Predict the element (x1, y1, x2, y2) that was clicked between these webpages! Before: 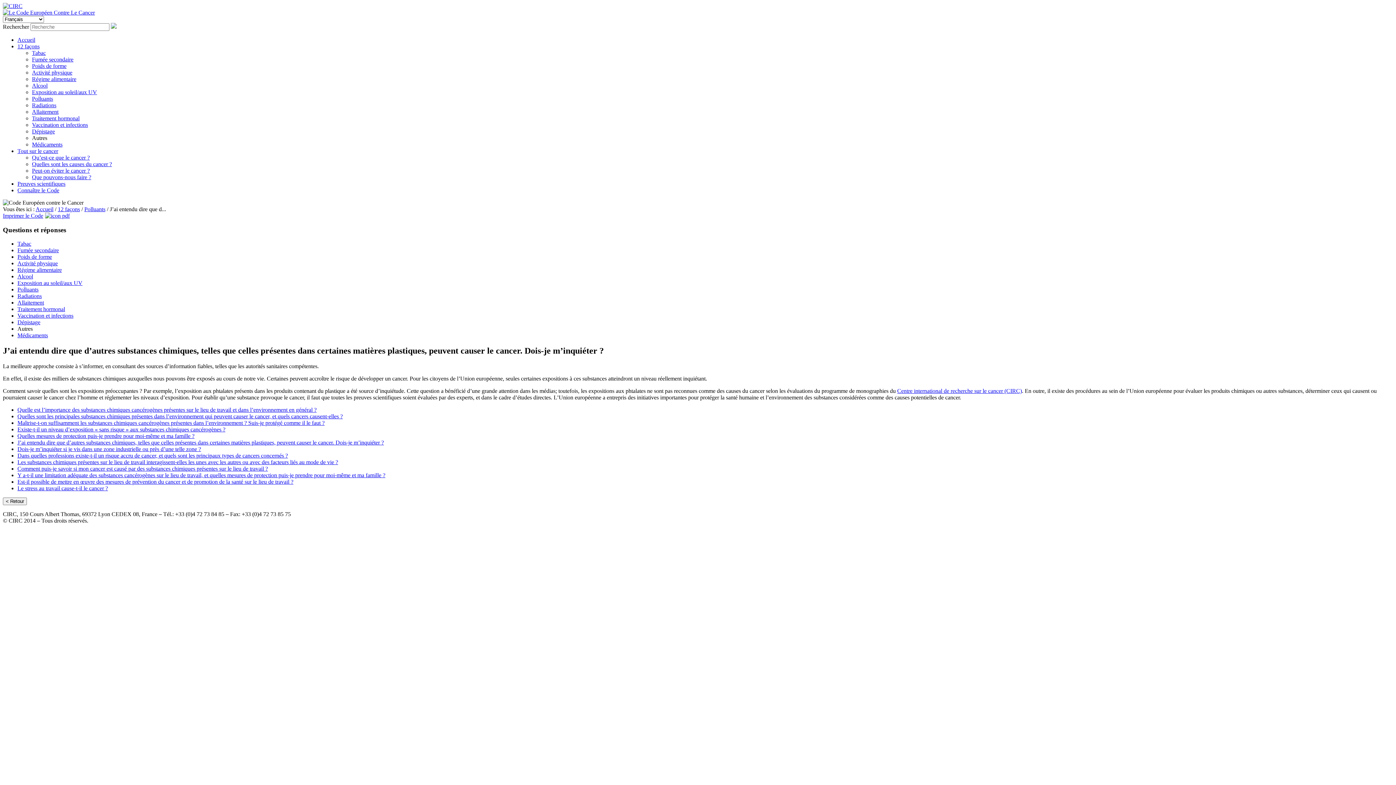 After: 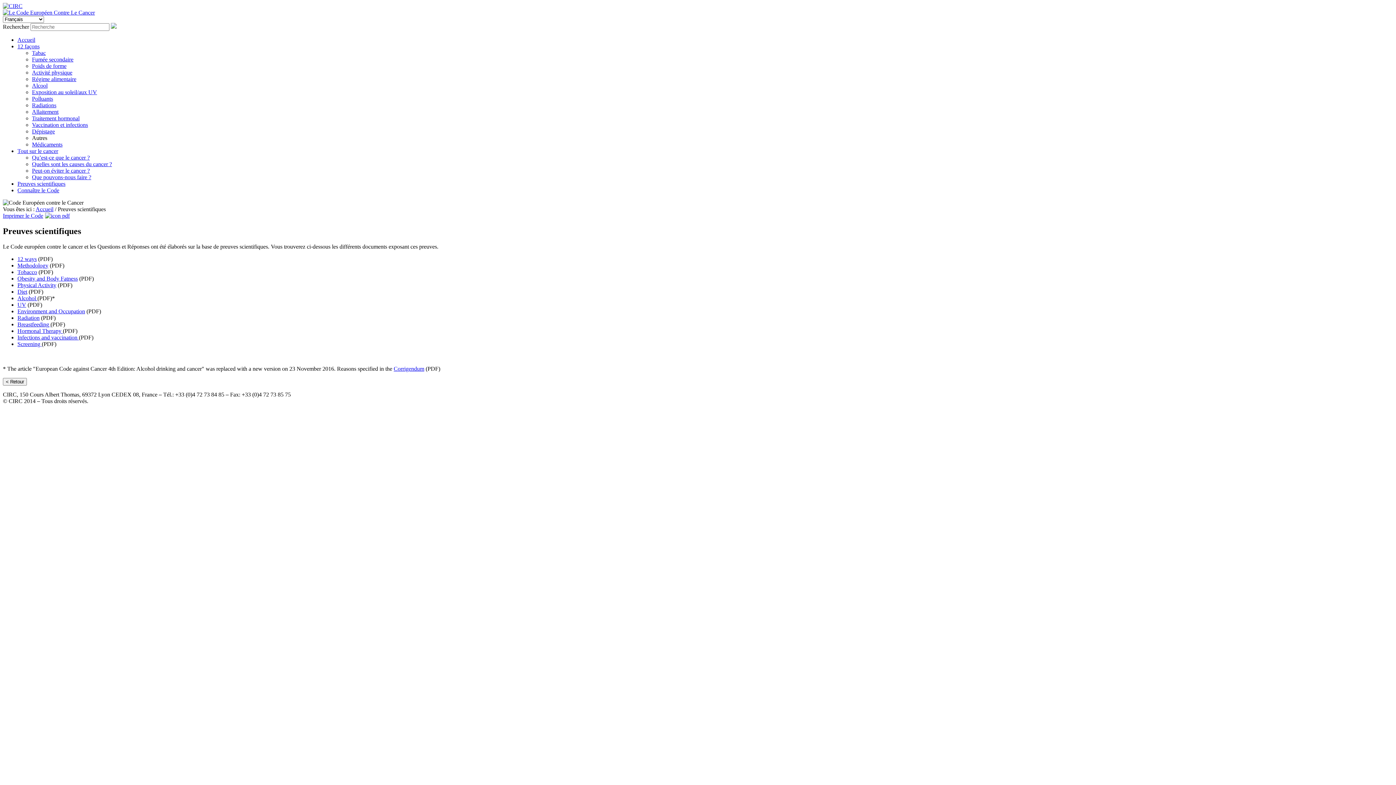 Action: label: Preuves scientifiques bbox: (17, 180, 65, 186)